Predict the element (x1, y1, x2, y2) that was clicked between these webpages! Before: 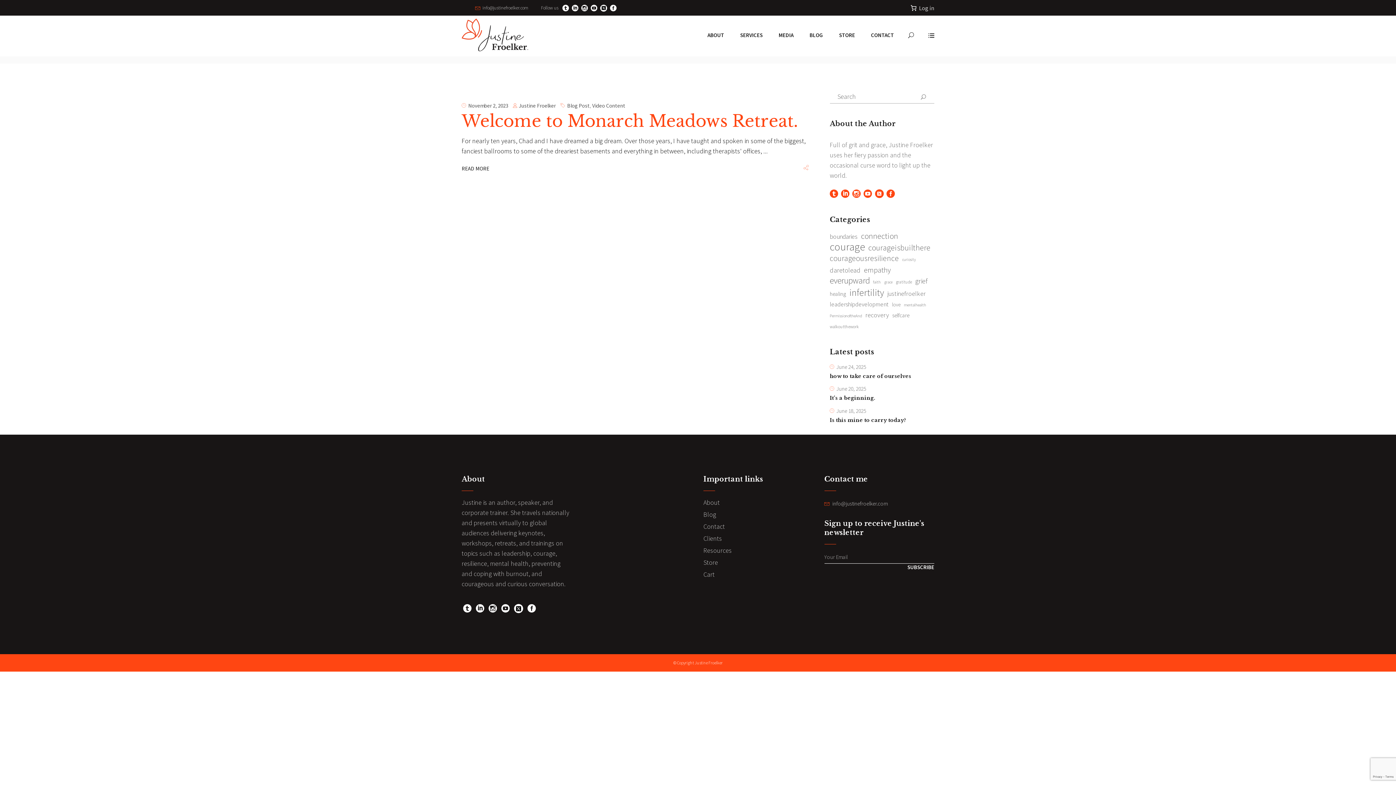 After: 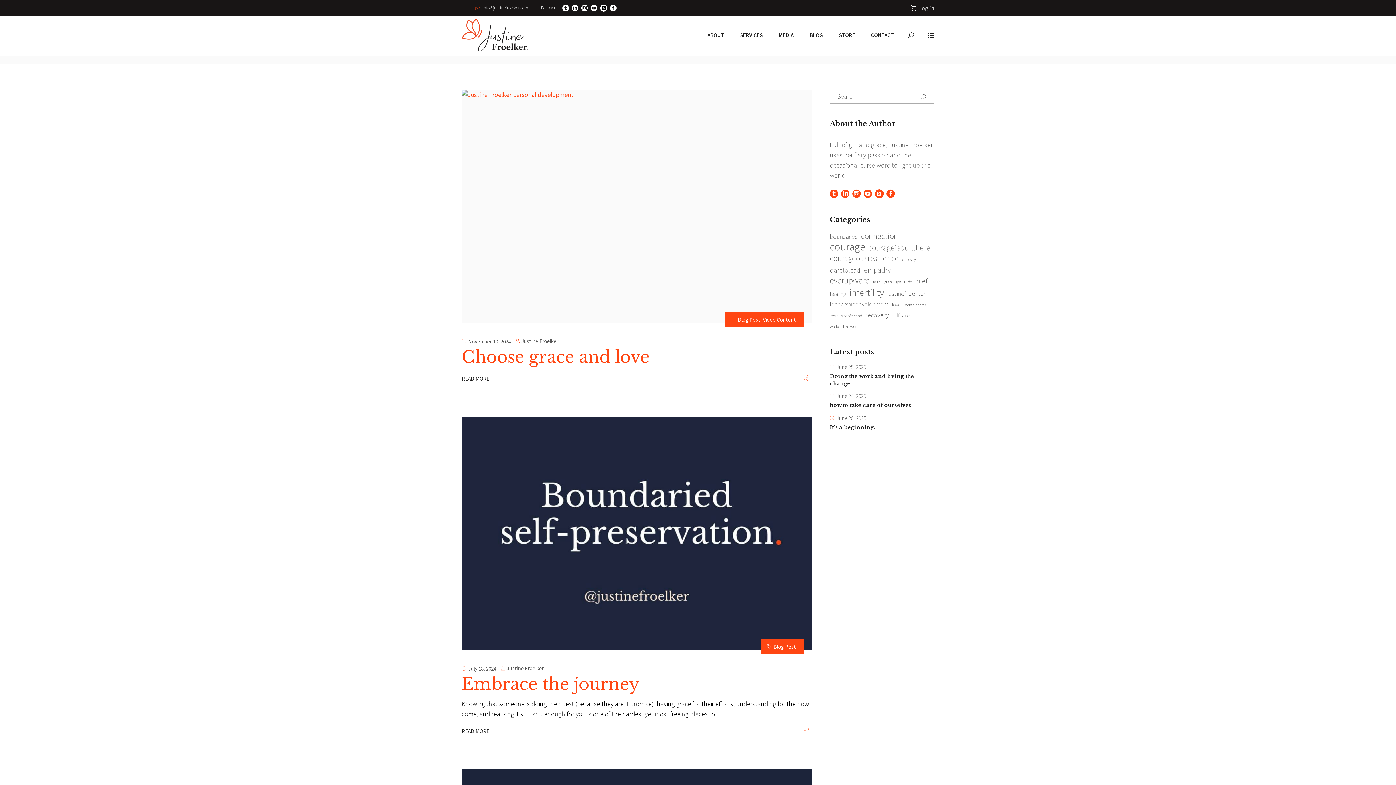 Action: label: grace (27 items) bbox: (884, 277, 892, 287)